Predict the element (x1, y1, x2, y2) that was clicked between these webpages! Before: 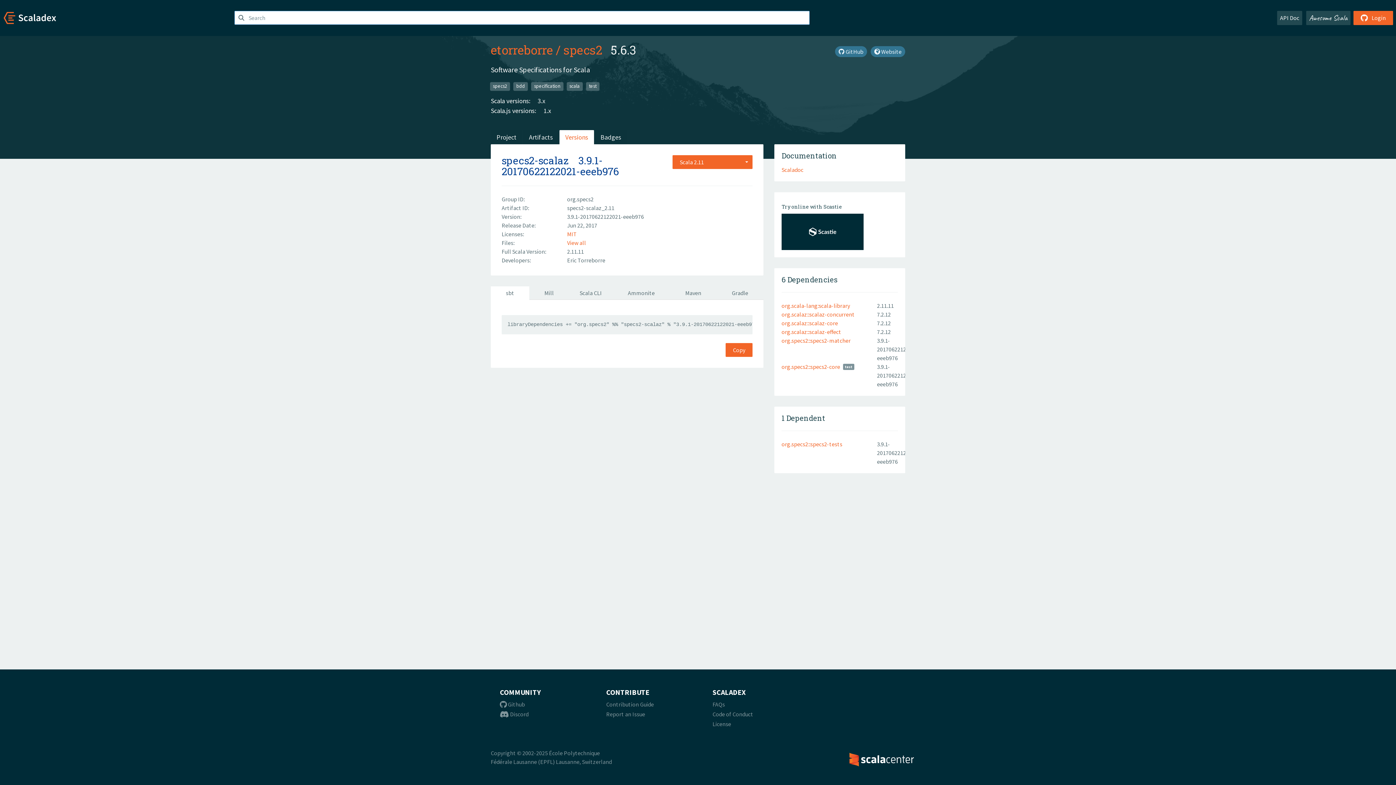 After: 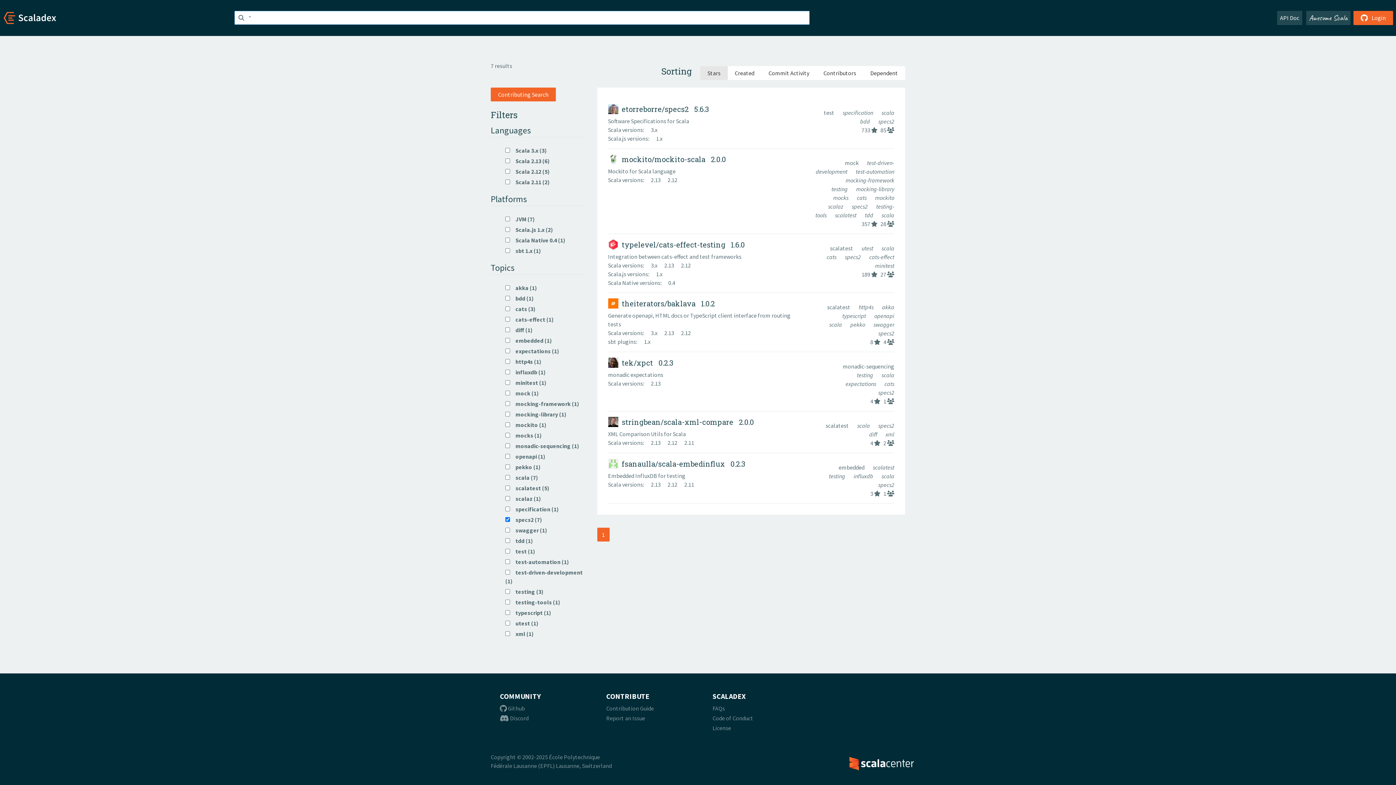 Action: bbox: (490, 82, 510, 90) label: specs2